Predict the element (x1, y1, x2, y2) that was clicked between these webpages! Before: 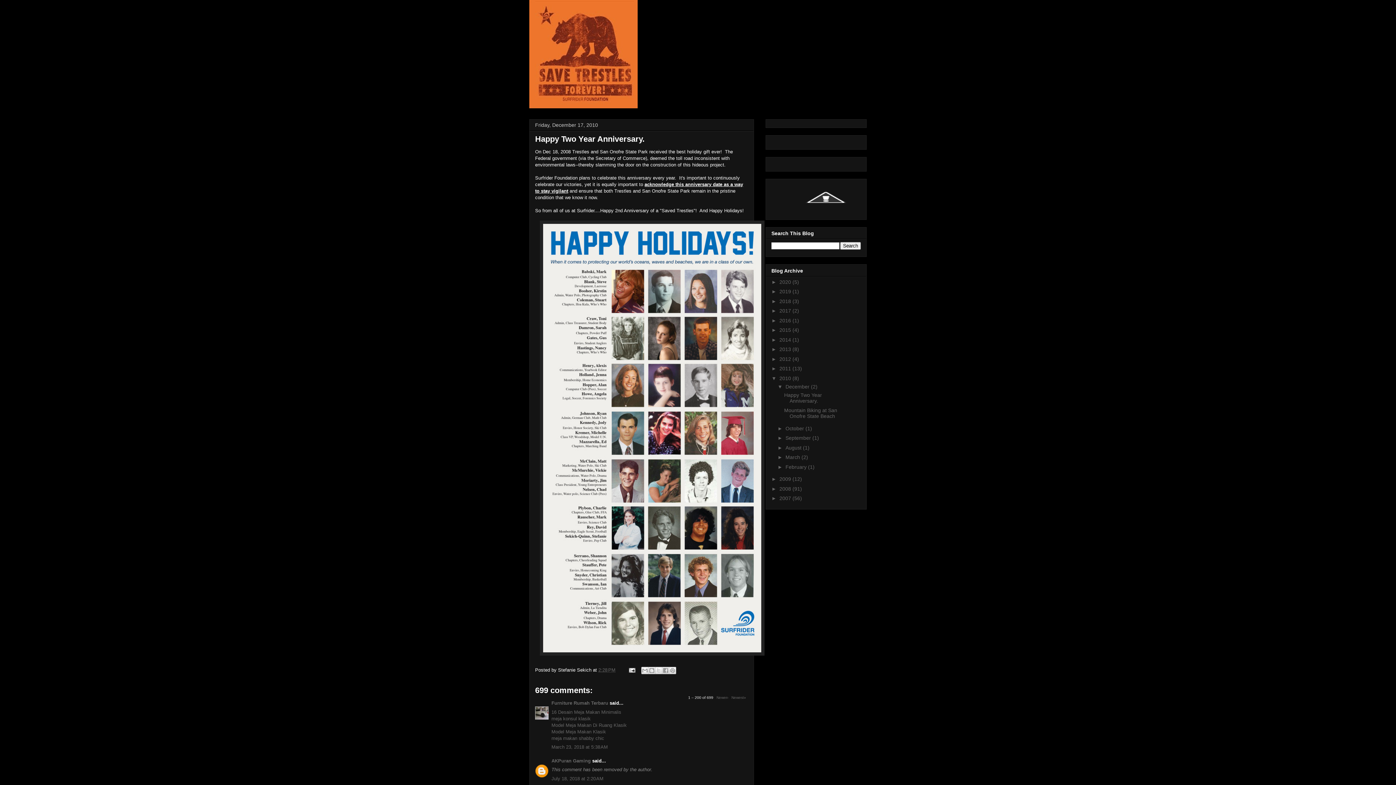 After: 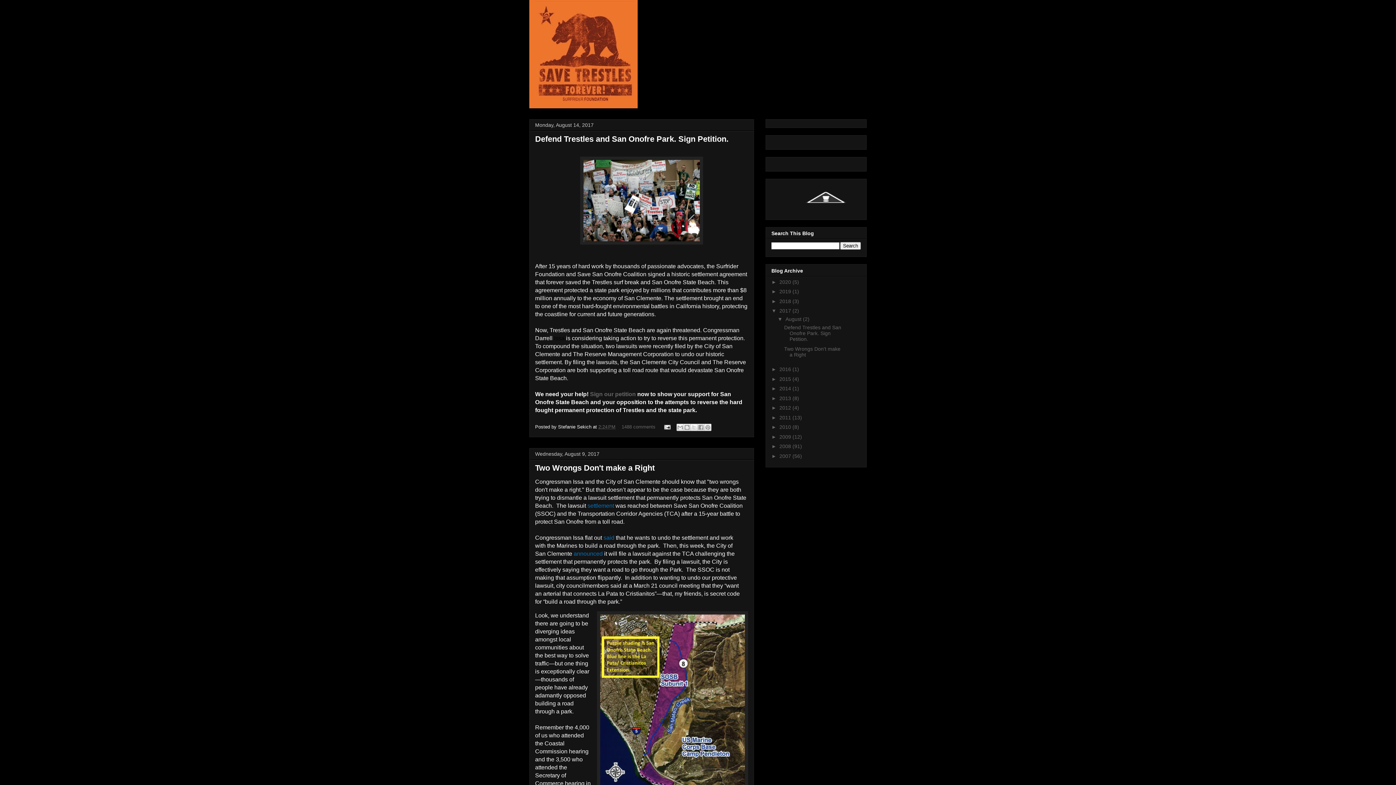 Action: label: 2017  bbox: (779, 308, 792, 313)